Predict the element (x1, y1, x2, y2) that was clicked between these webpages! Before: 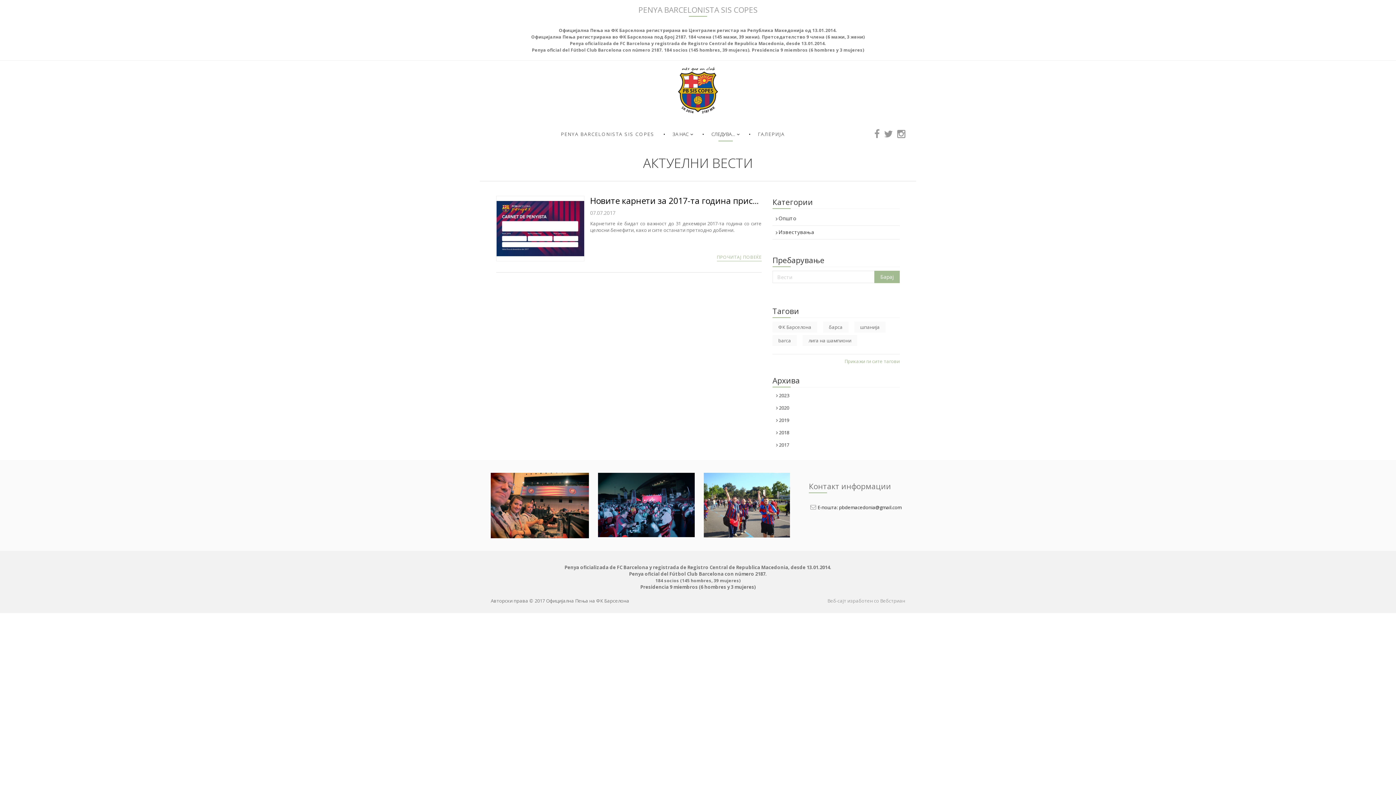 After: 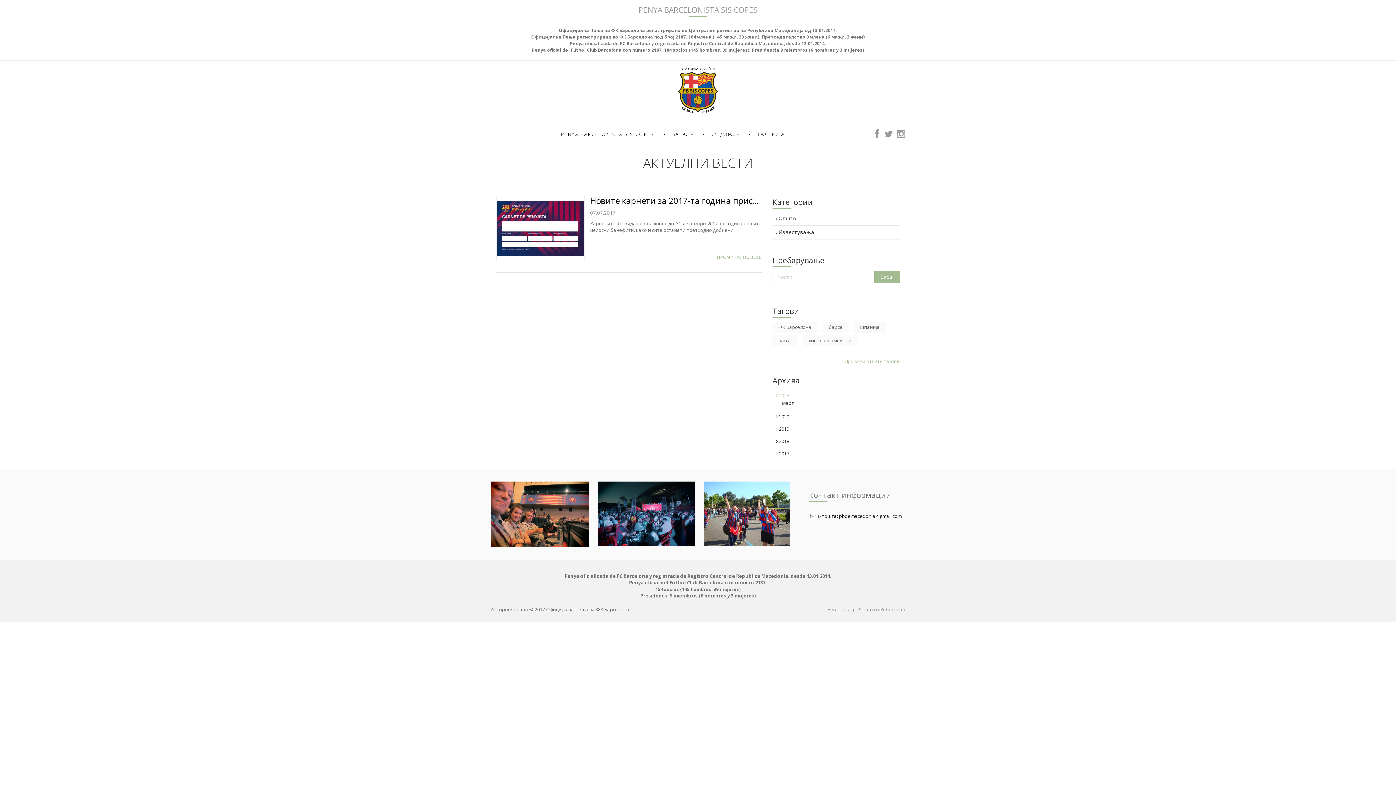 Action: bbox: (776, 392, 896, 398) label:  2023